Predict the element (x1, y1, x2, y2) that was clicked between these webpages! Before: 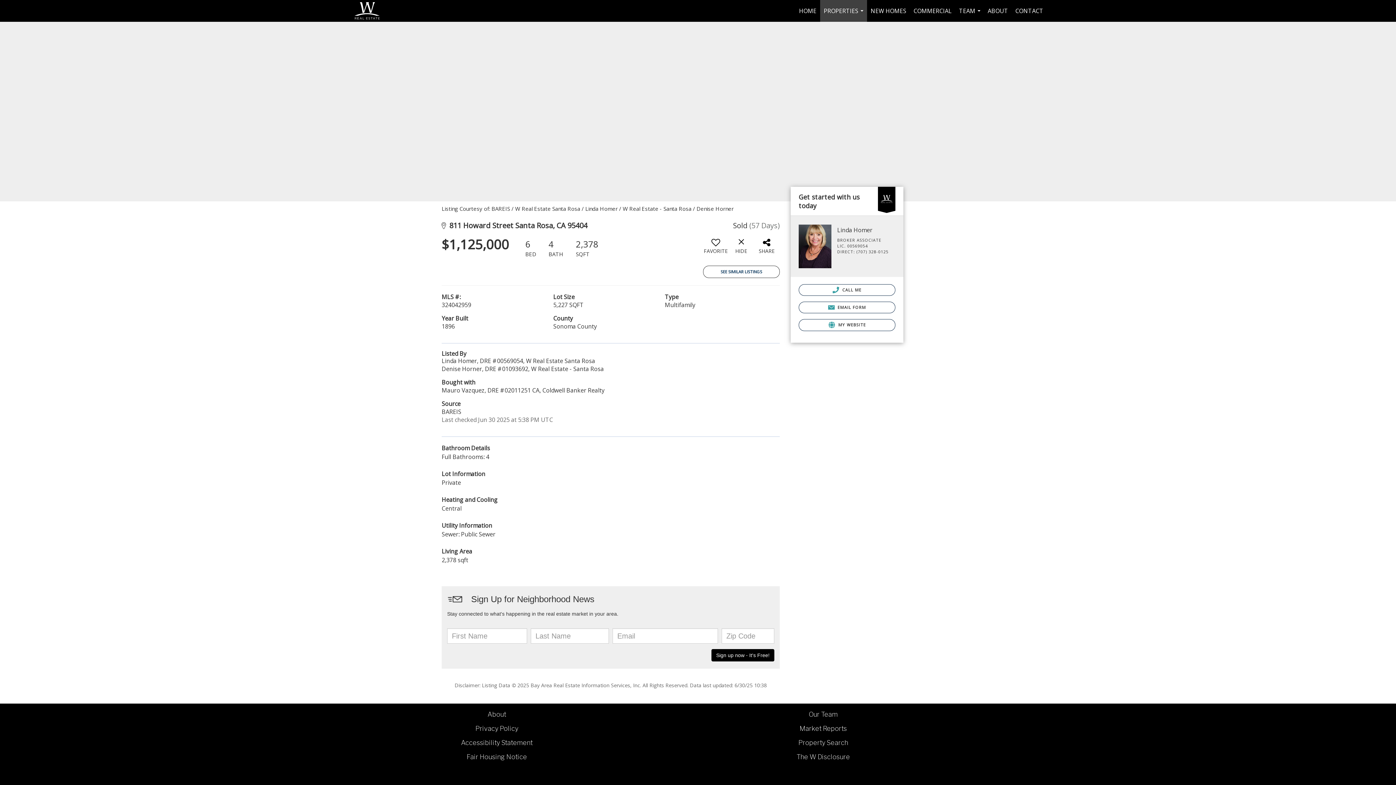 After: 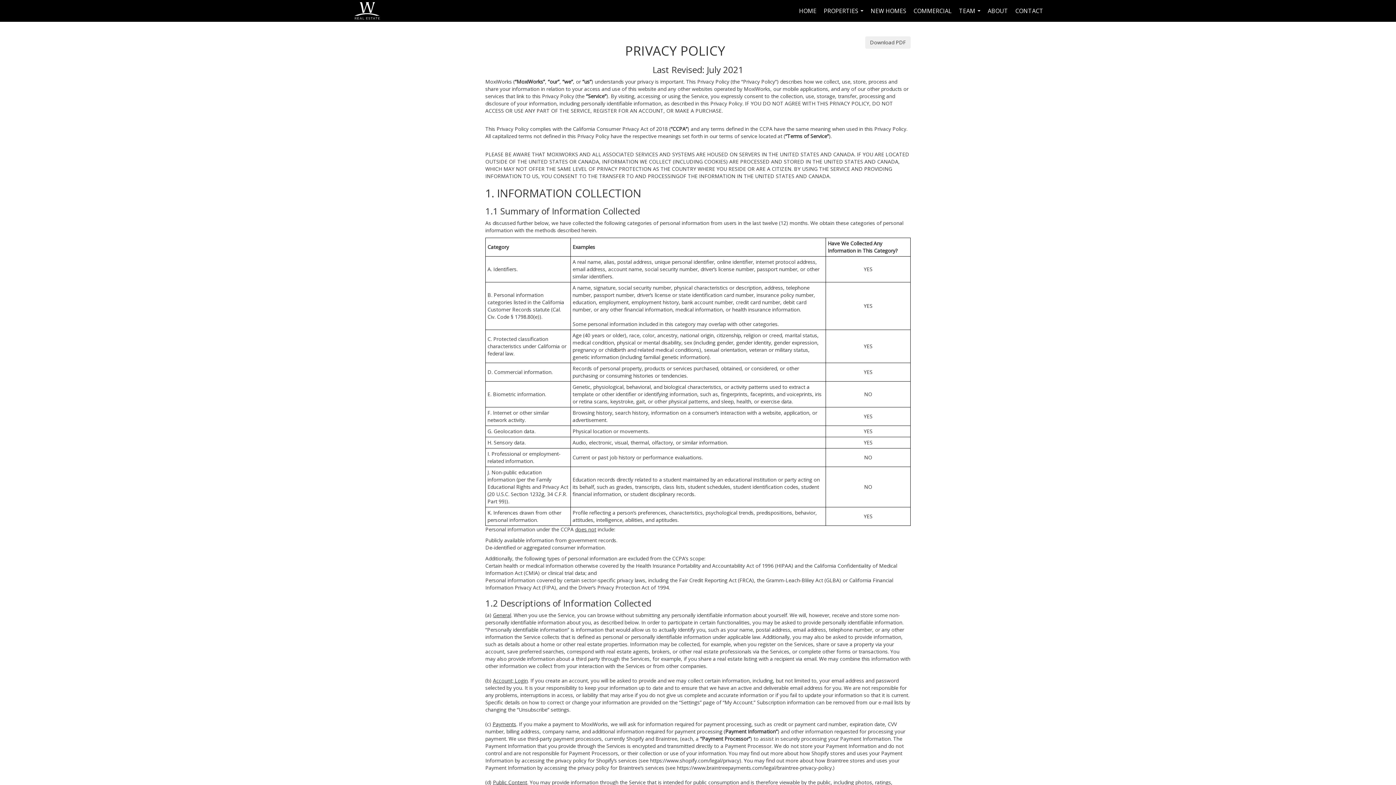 Action: label: Privacy Policy bbox: (475, 725, 518, 732)